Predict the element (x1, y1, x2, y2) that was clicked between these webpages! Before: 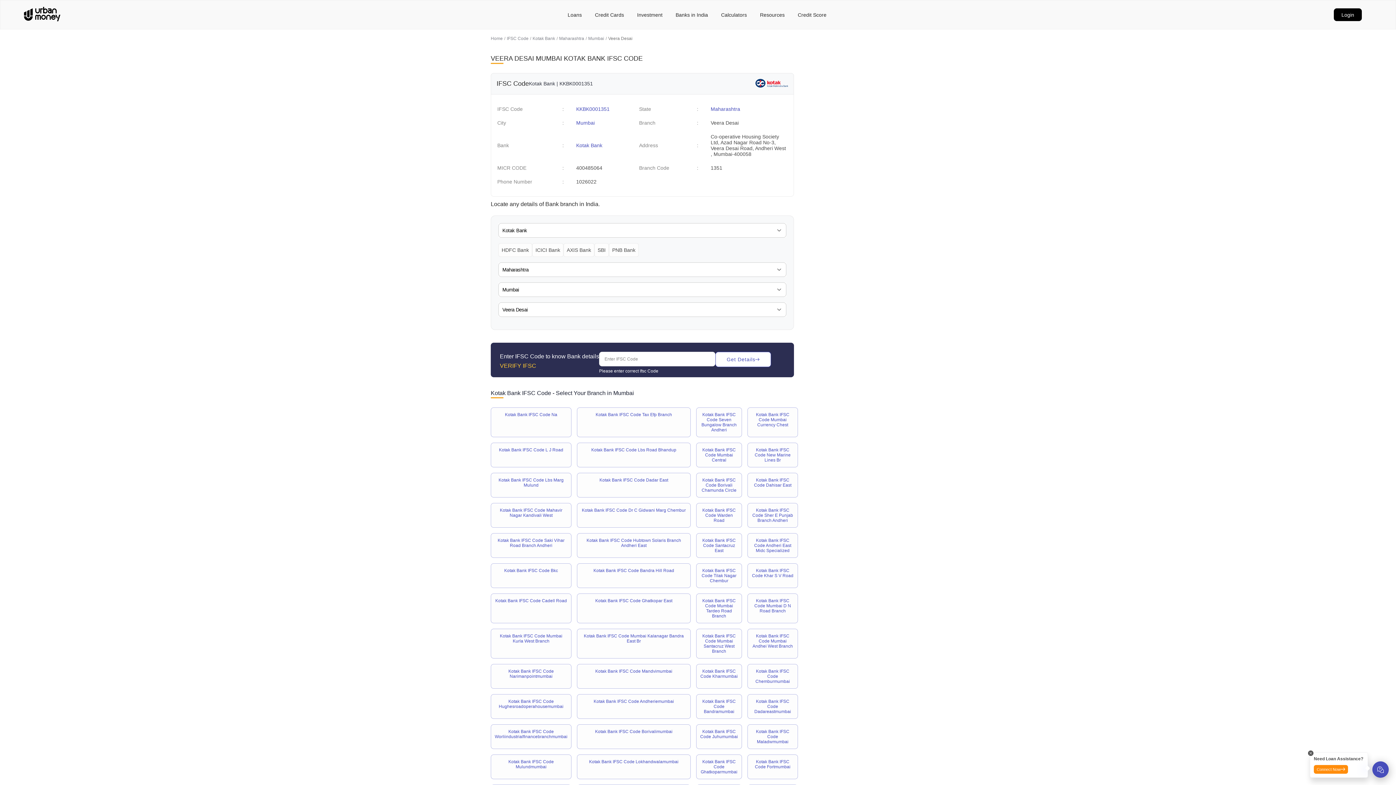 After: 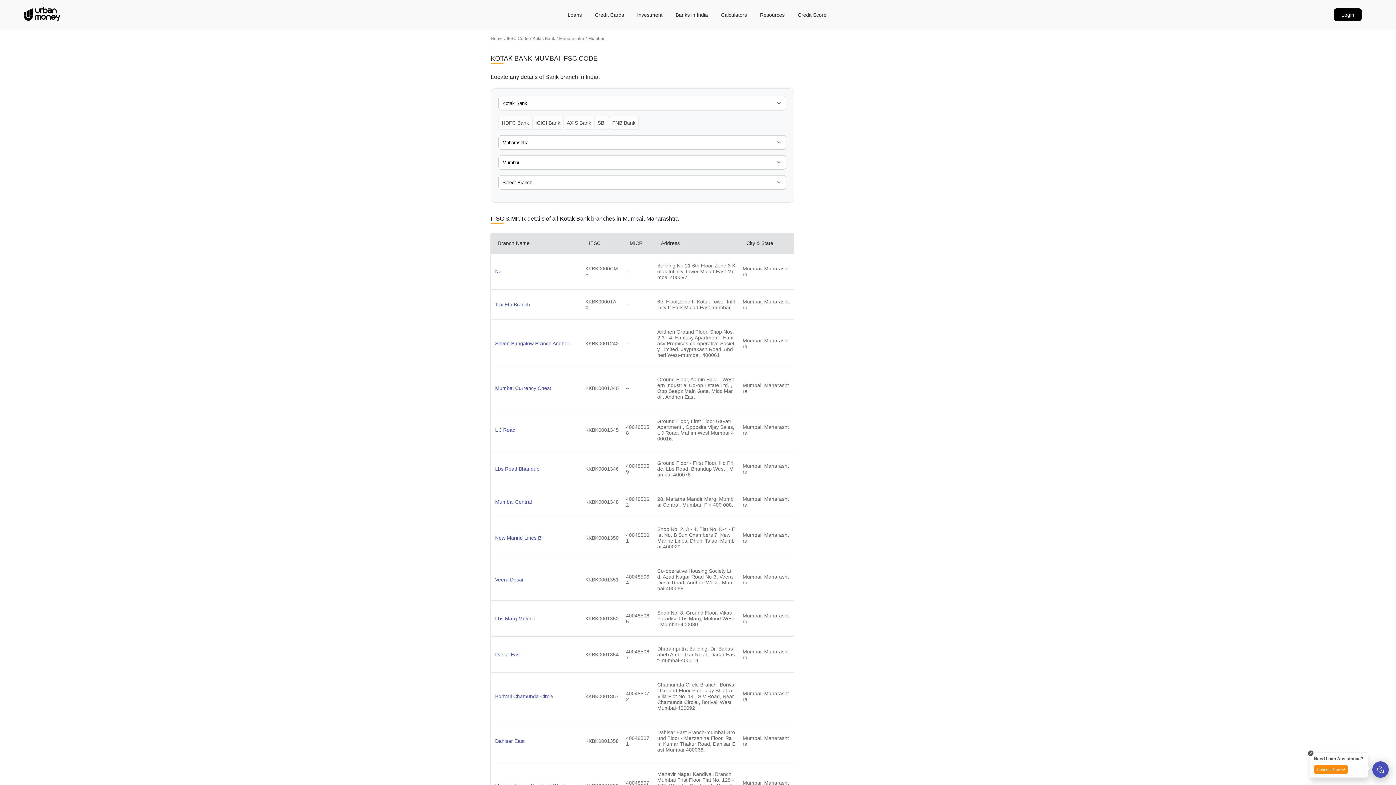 Action: label: Mumbai bbox: (588, 36, 604, 41)